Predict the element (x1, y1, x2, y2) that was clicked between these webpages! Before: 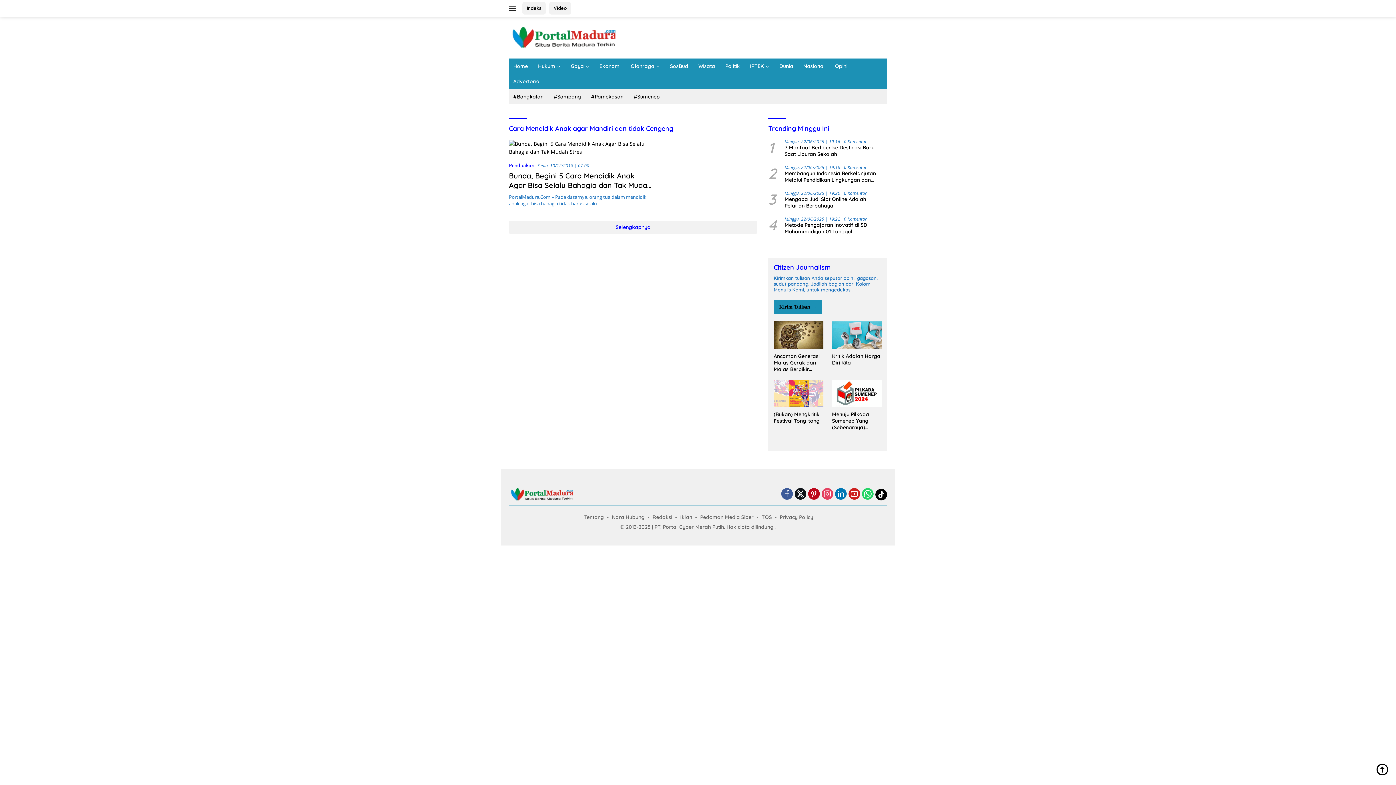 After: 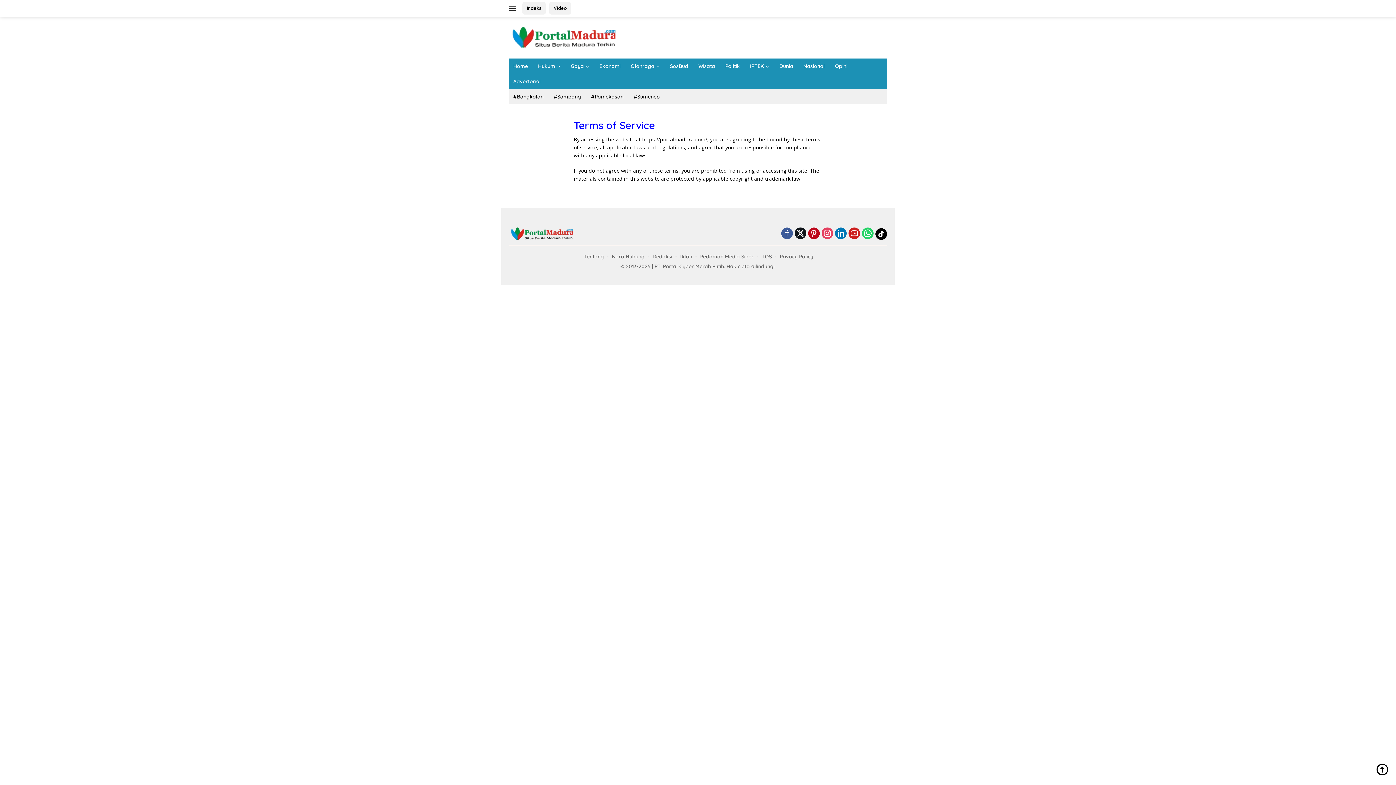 Action: bbox: (758, 513, 774, 521) label: TOS